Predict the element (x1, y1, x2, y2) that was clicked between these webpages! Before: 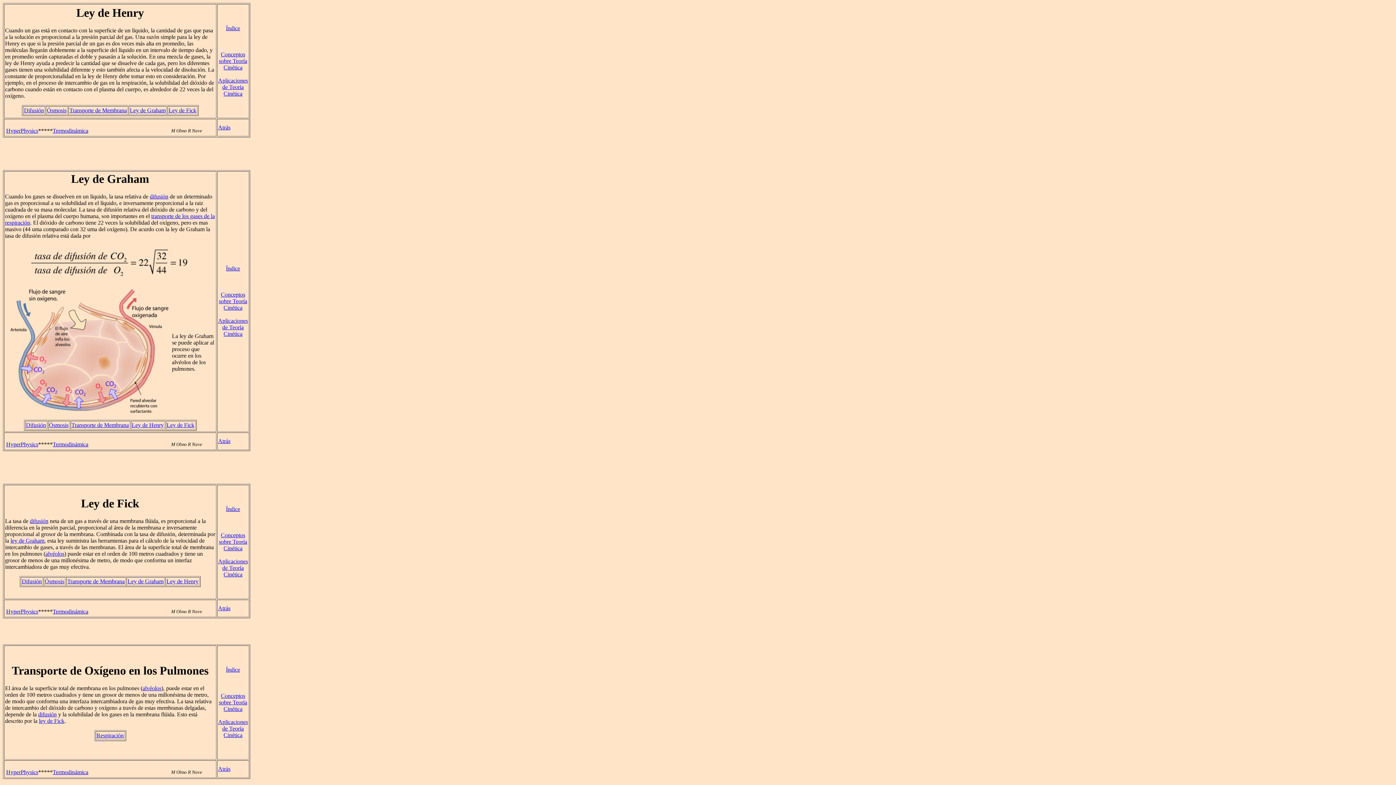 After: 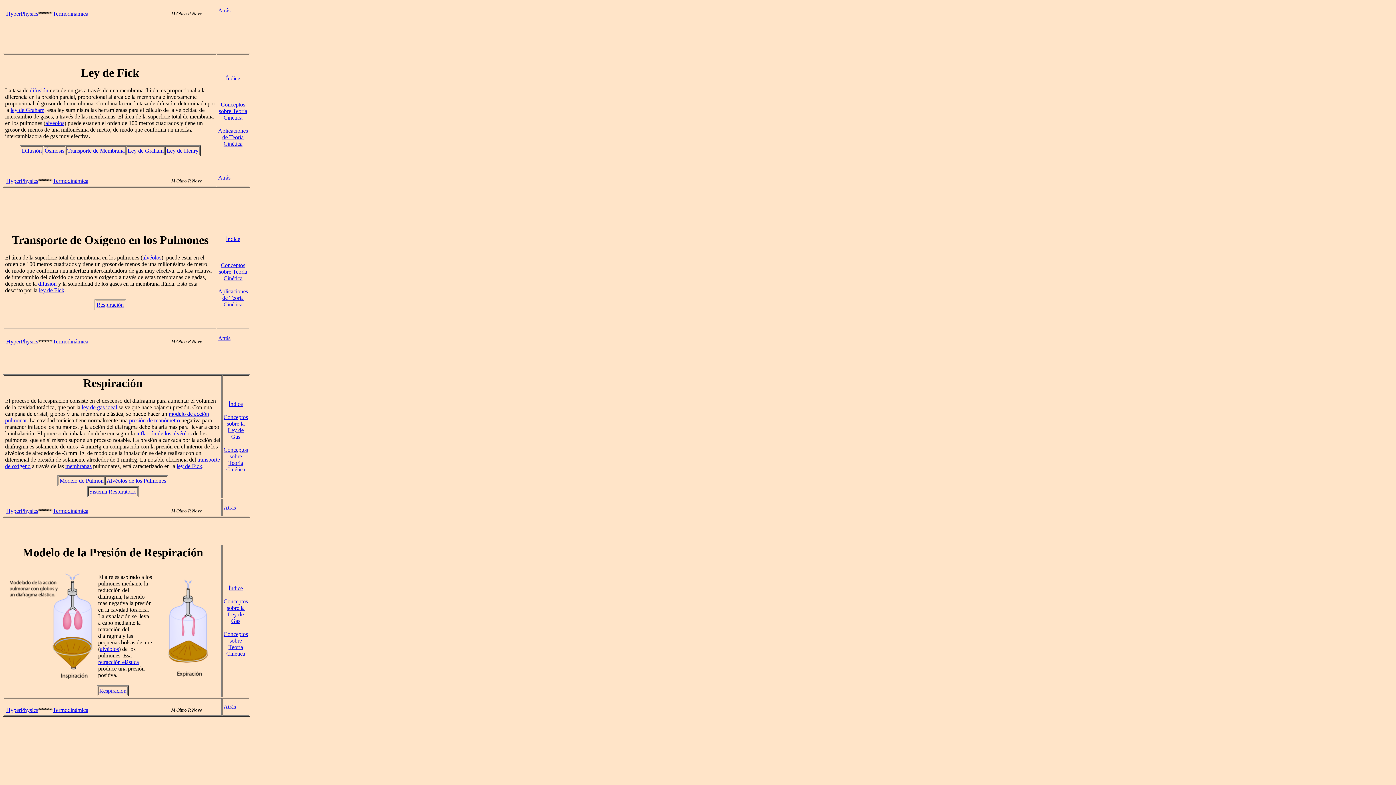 Action: bbox: (38, 718, 64, 724) label: ley de Fick